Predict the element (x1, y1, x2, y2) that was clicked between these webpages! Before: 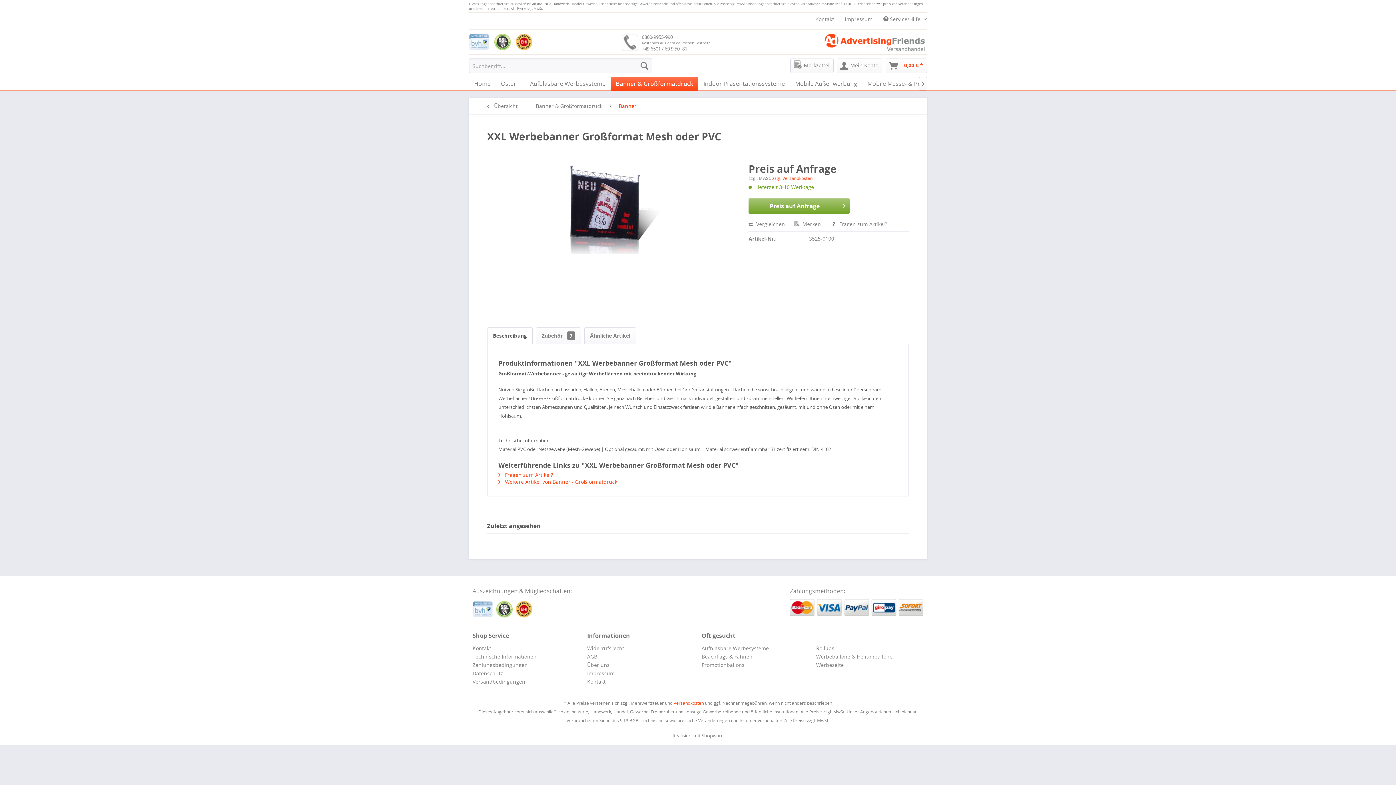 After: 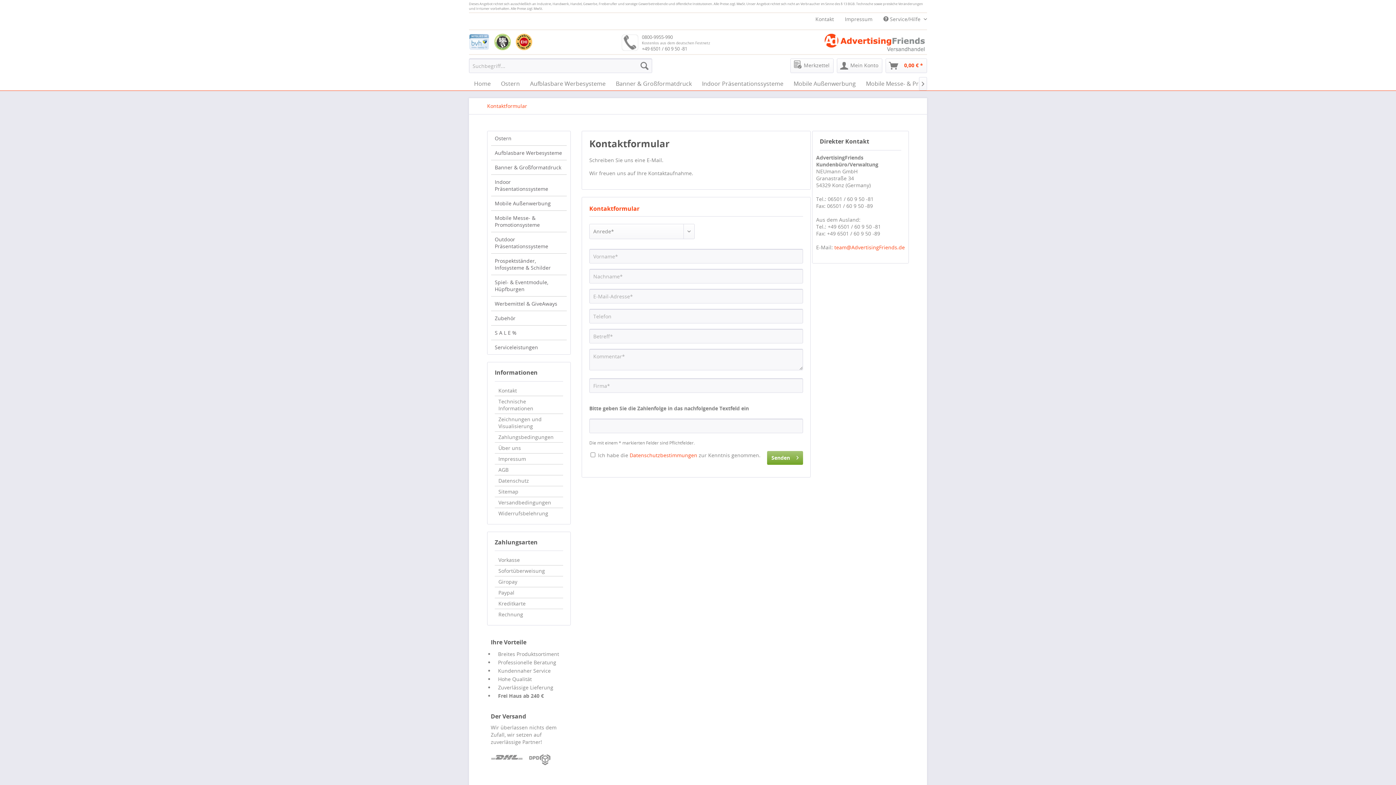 Action: label: Kontakt bbox: (472, 644, 580, 652)